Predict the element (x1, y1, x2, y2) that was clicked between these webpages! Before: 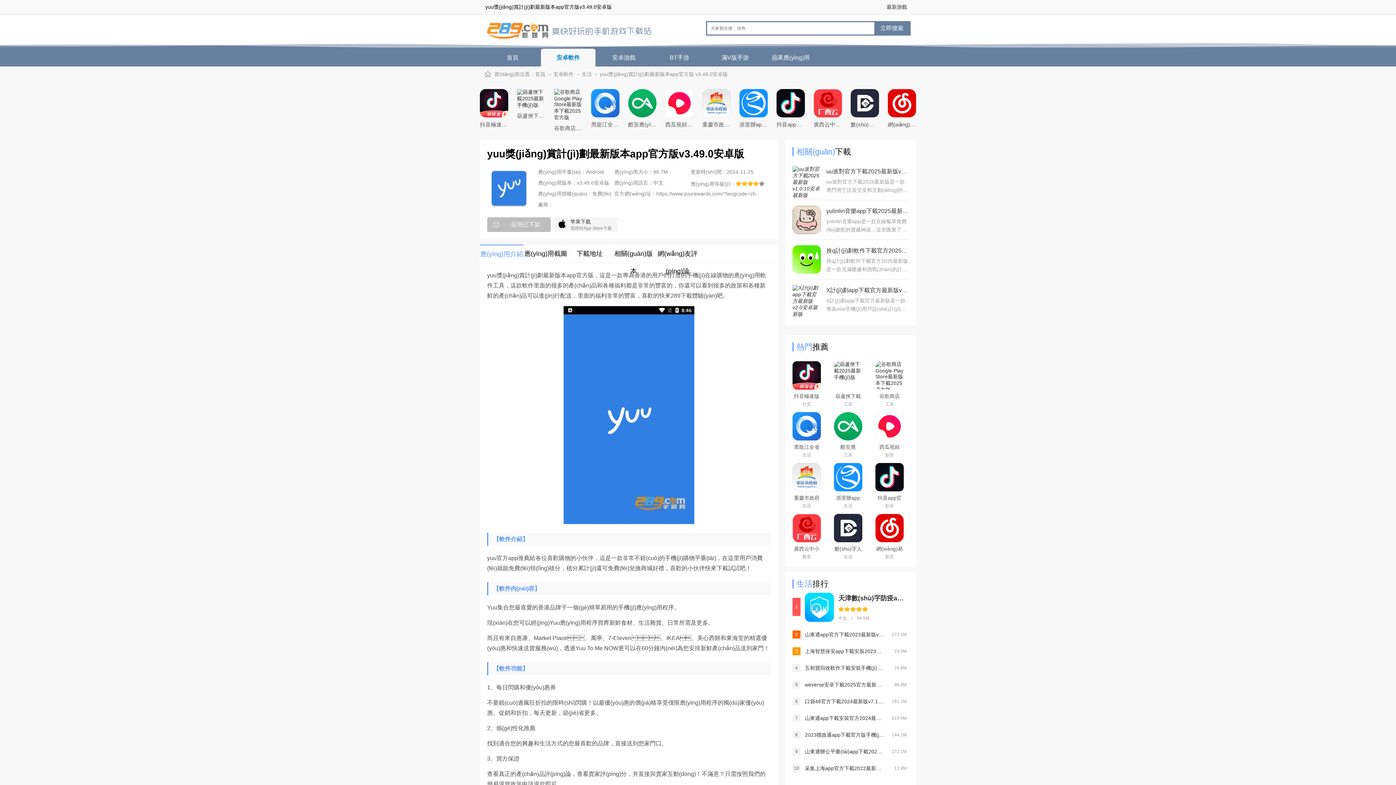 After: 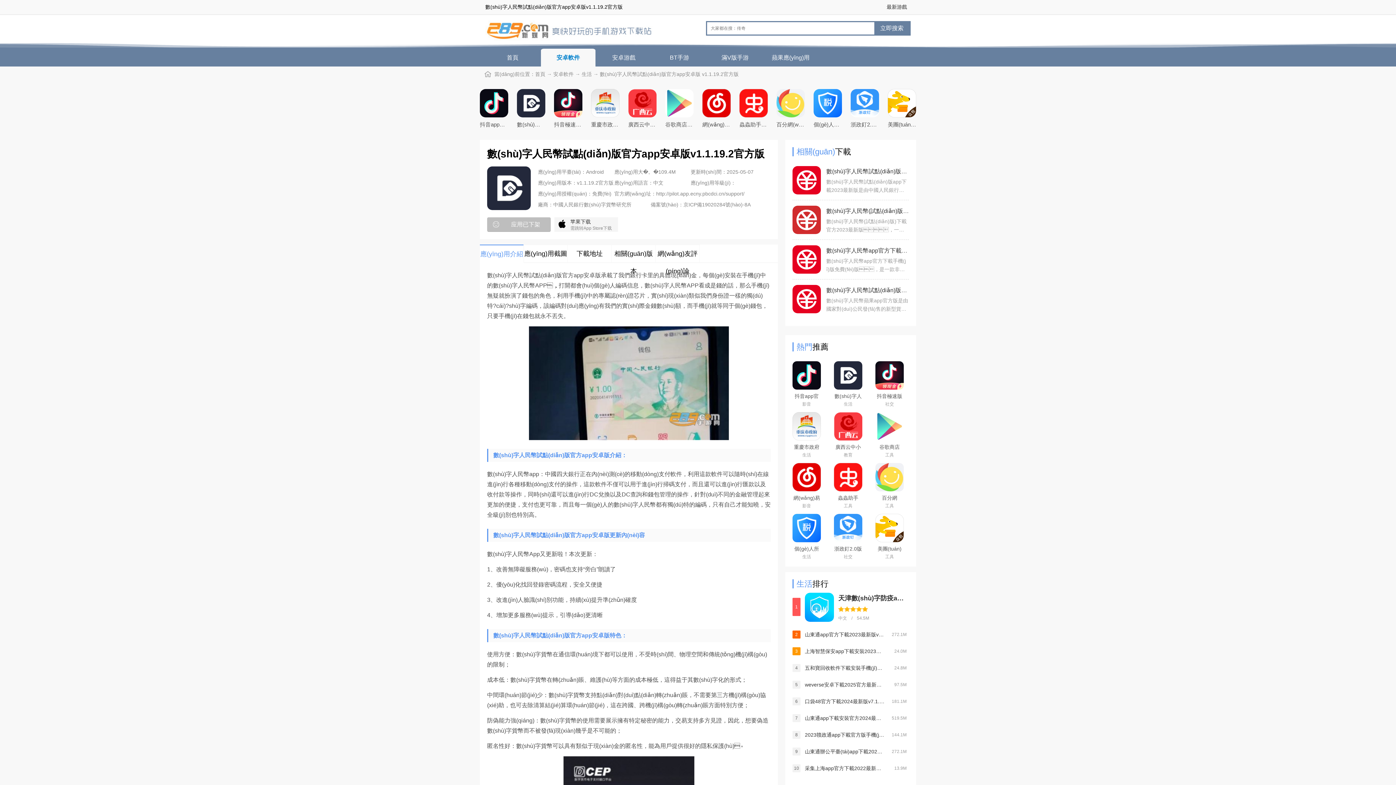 Action: label: 數(shù)字人民幣試點(diǎn)版官方app安卓版
生活 bbox: (834, 514, 862, 559)